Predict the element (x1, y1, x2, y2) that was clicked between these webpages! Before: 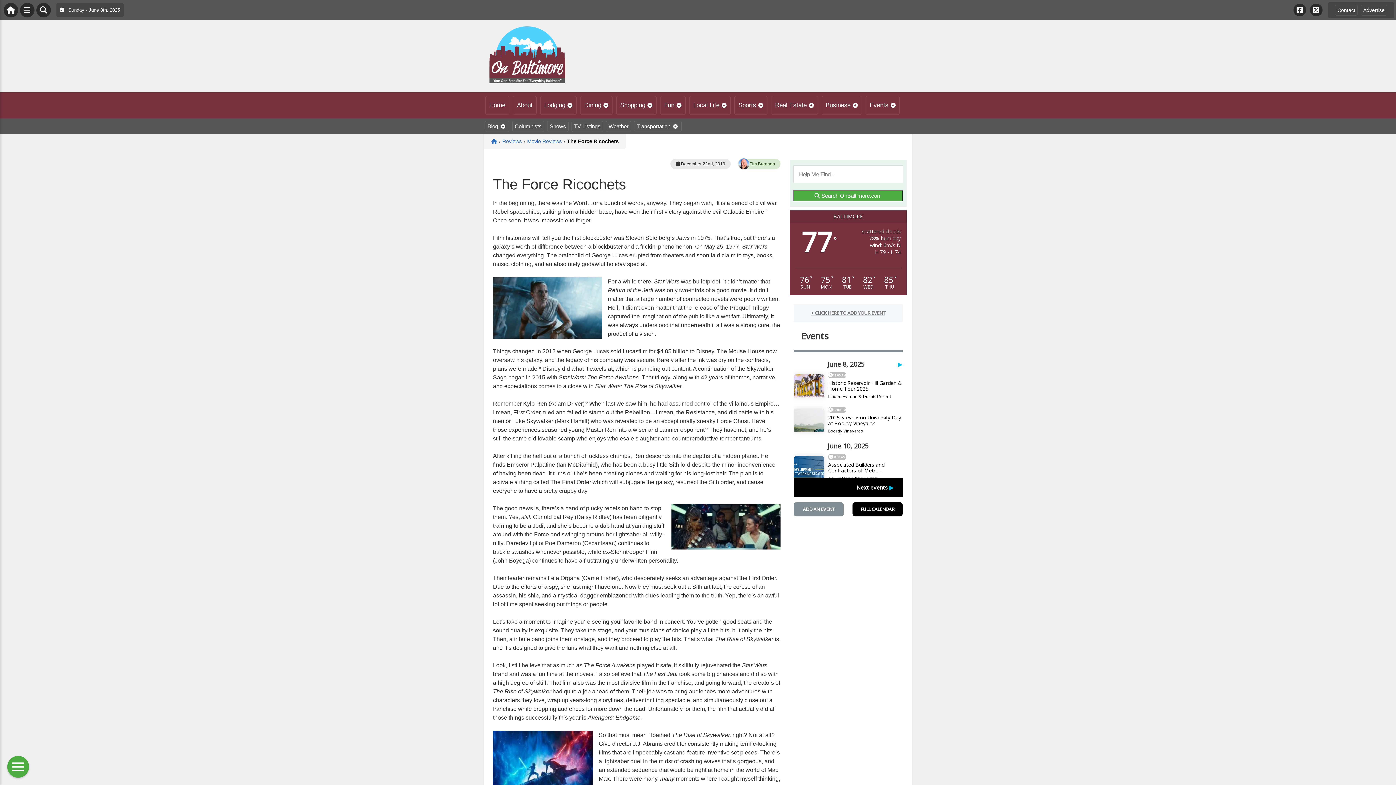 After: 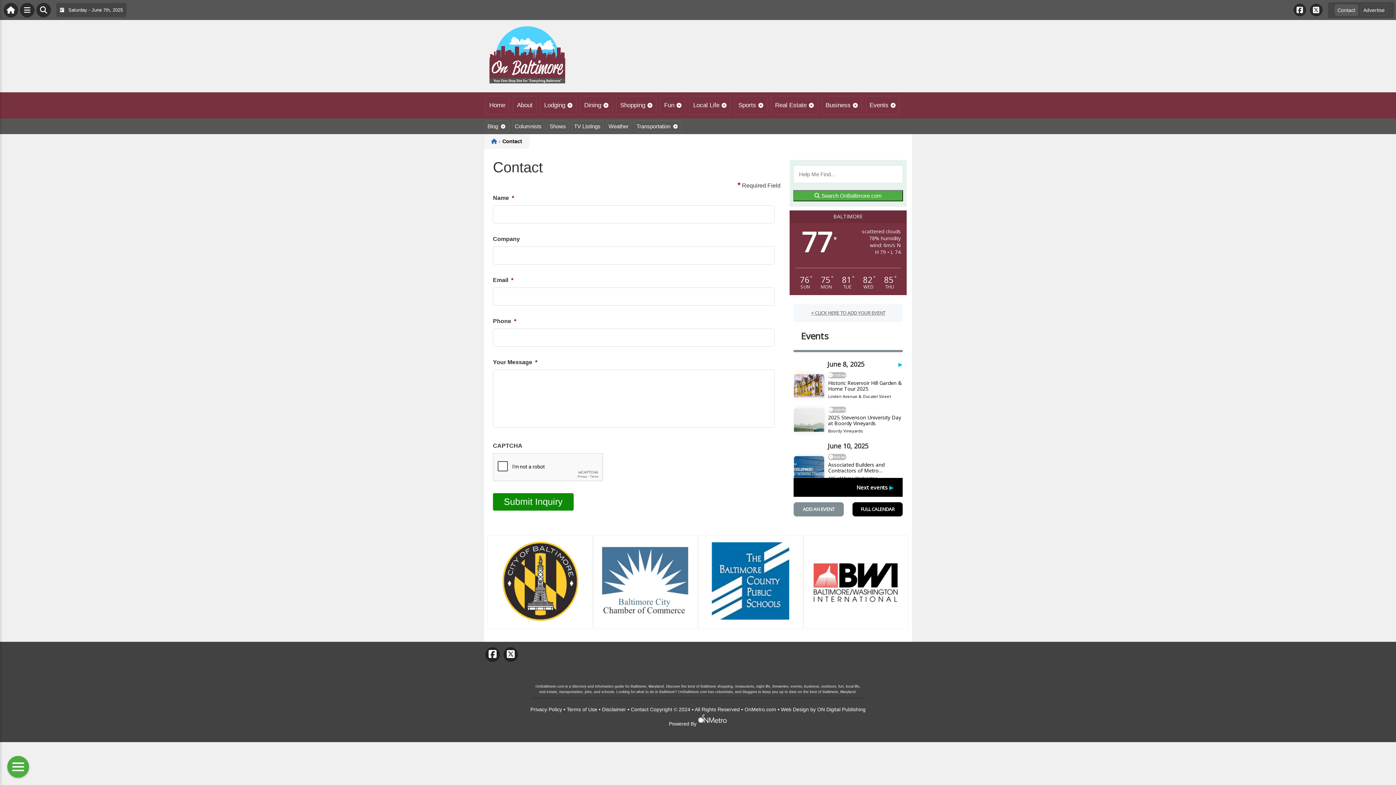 Action: label: Contact bbox: (1335, 4, 1358, 15)